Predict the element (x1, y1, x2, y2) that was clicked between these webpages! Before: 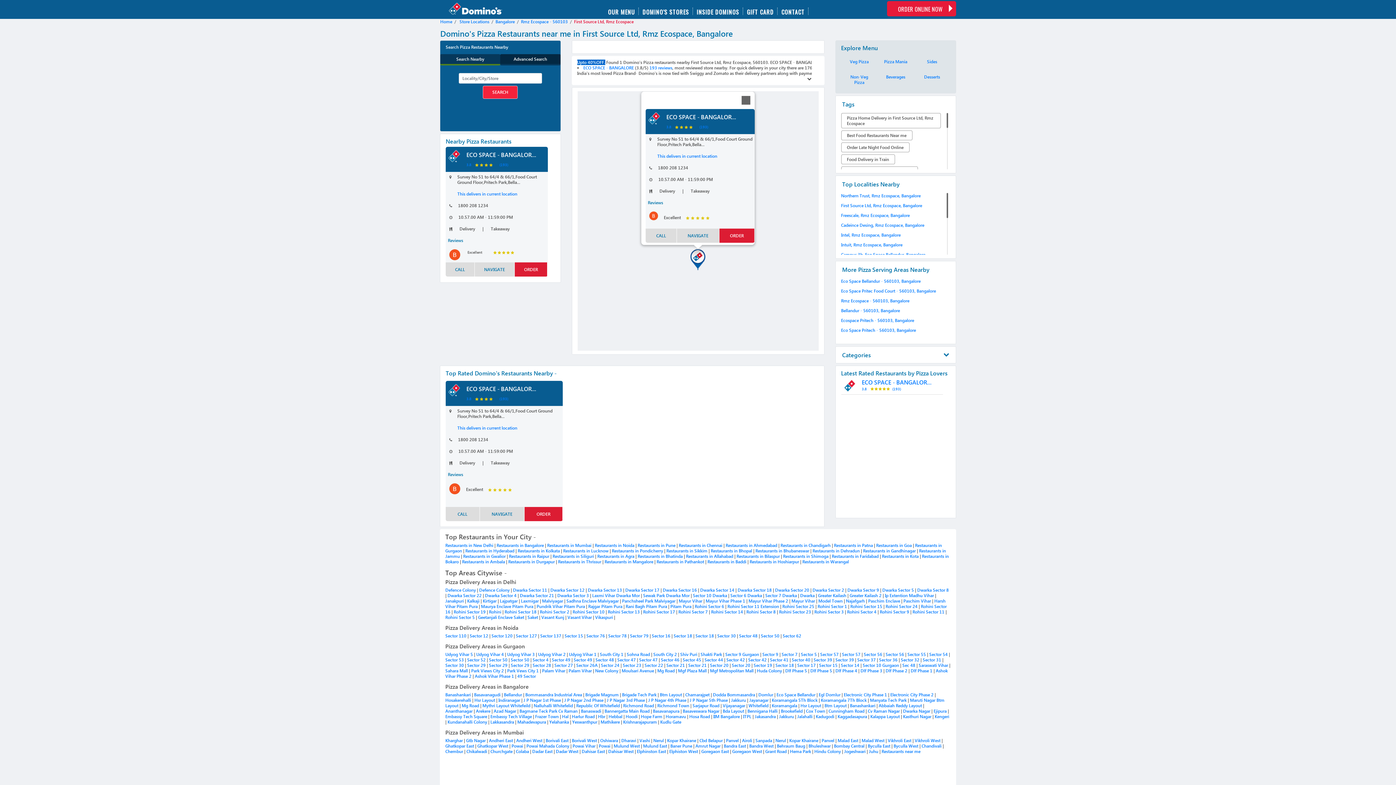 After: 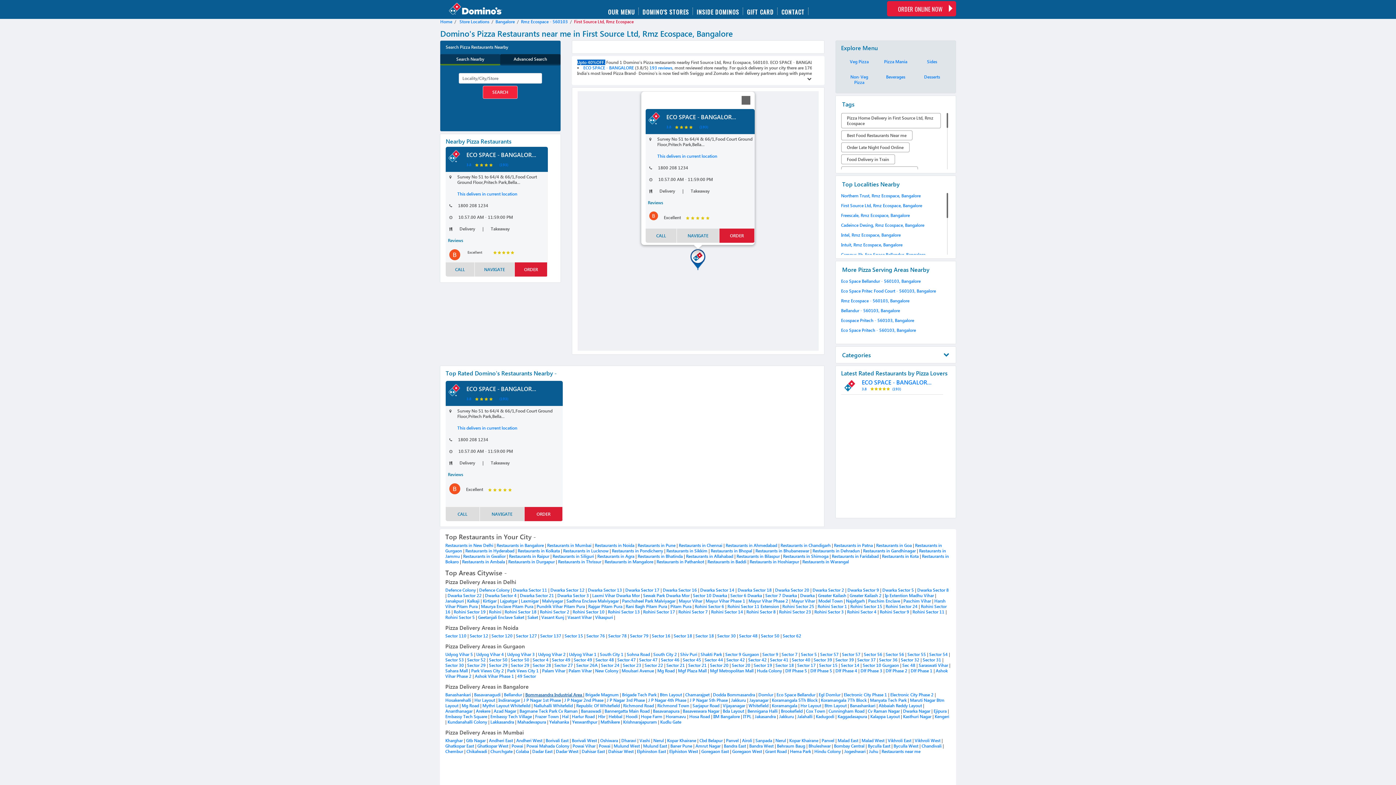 Action: bbox: (525, 692, 583, 697) label: Bommasandra Industrial Area 